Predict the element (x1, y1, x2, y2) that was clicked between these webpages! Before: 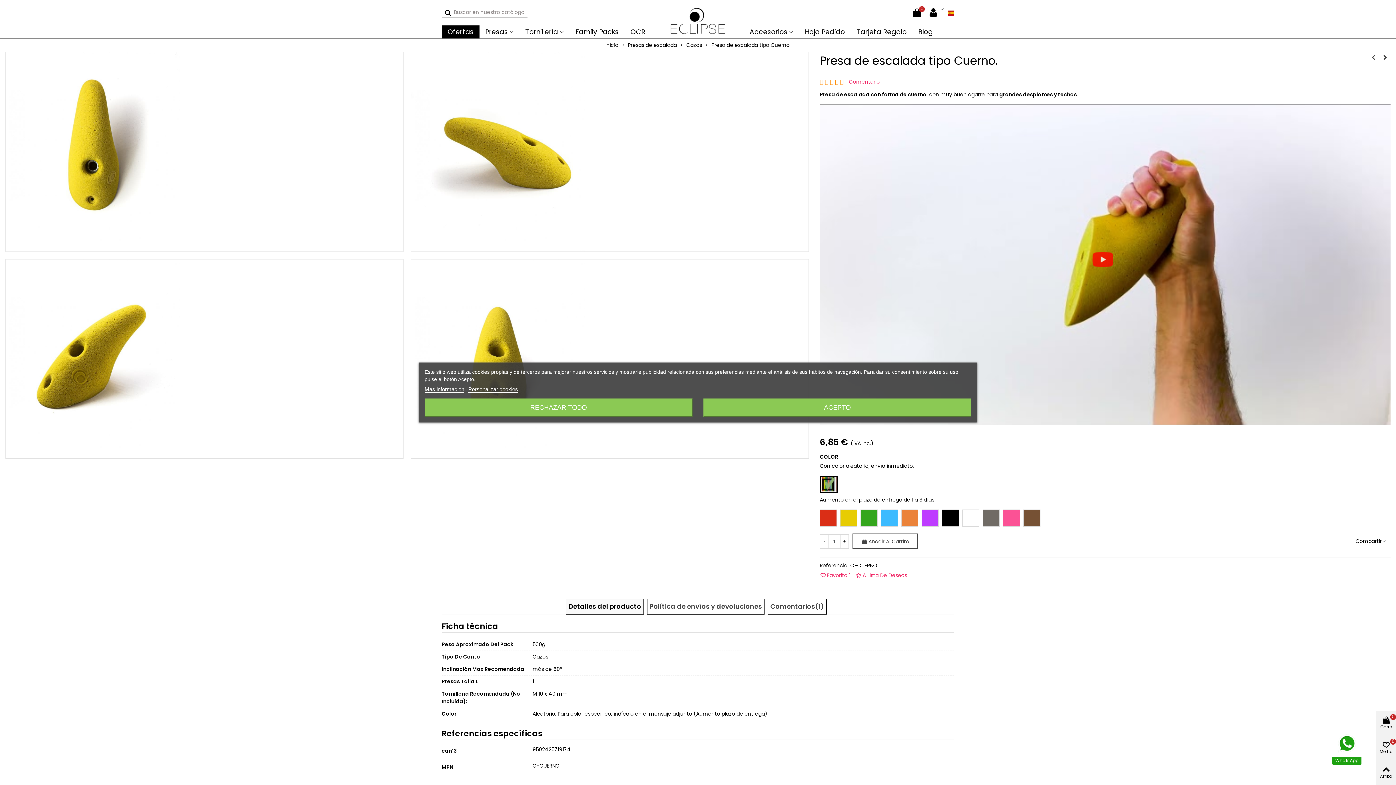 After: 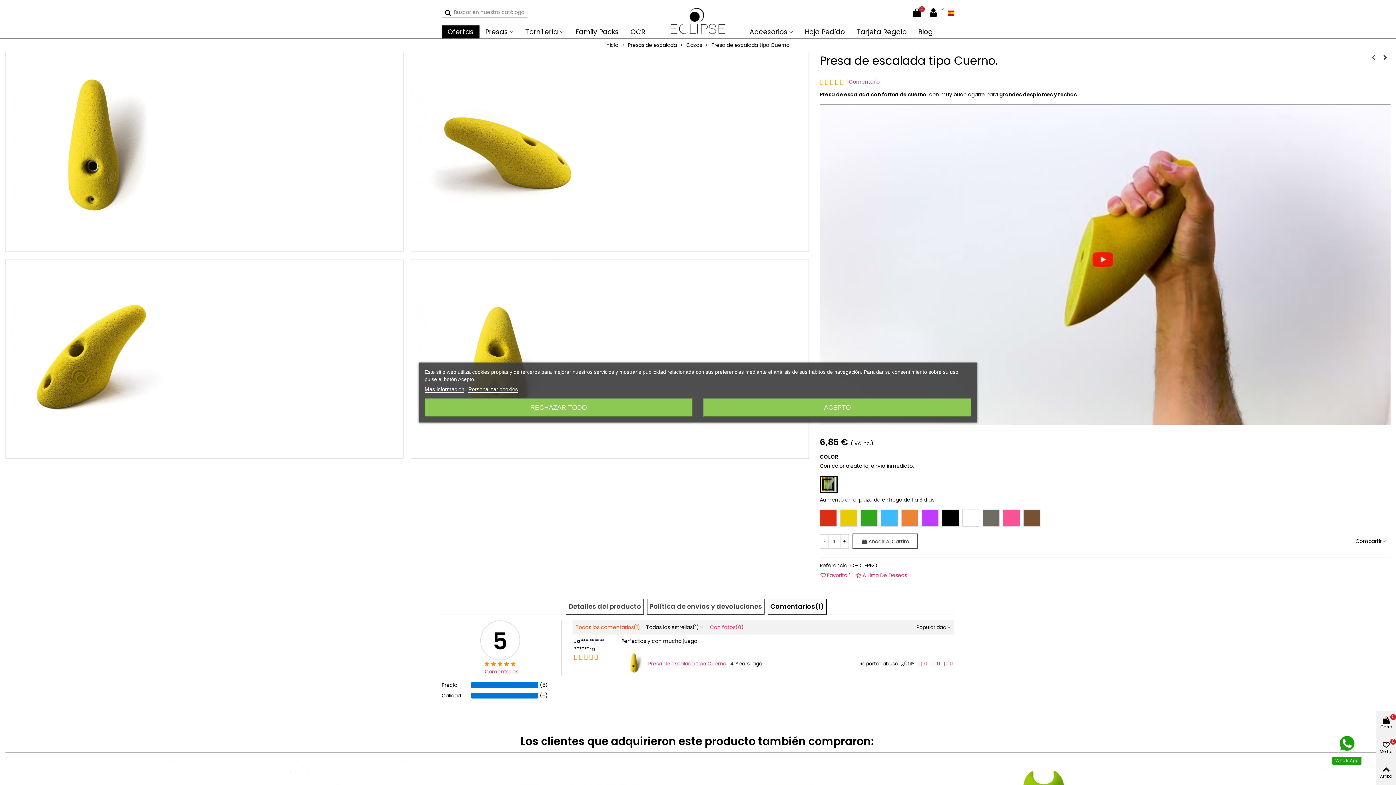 Action: bbox: (768, 599, 826, 614) label: Comentarios(1)